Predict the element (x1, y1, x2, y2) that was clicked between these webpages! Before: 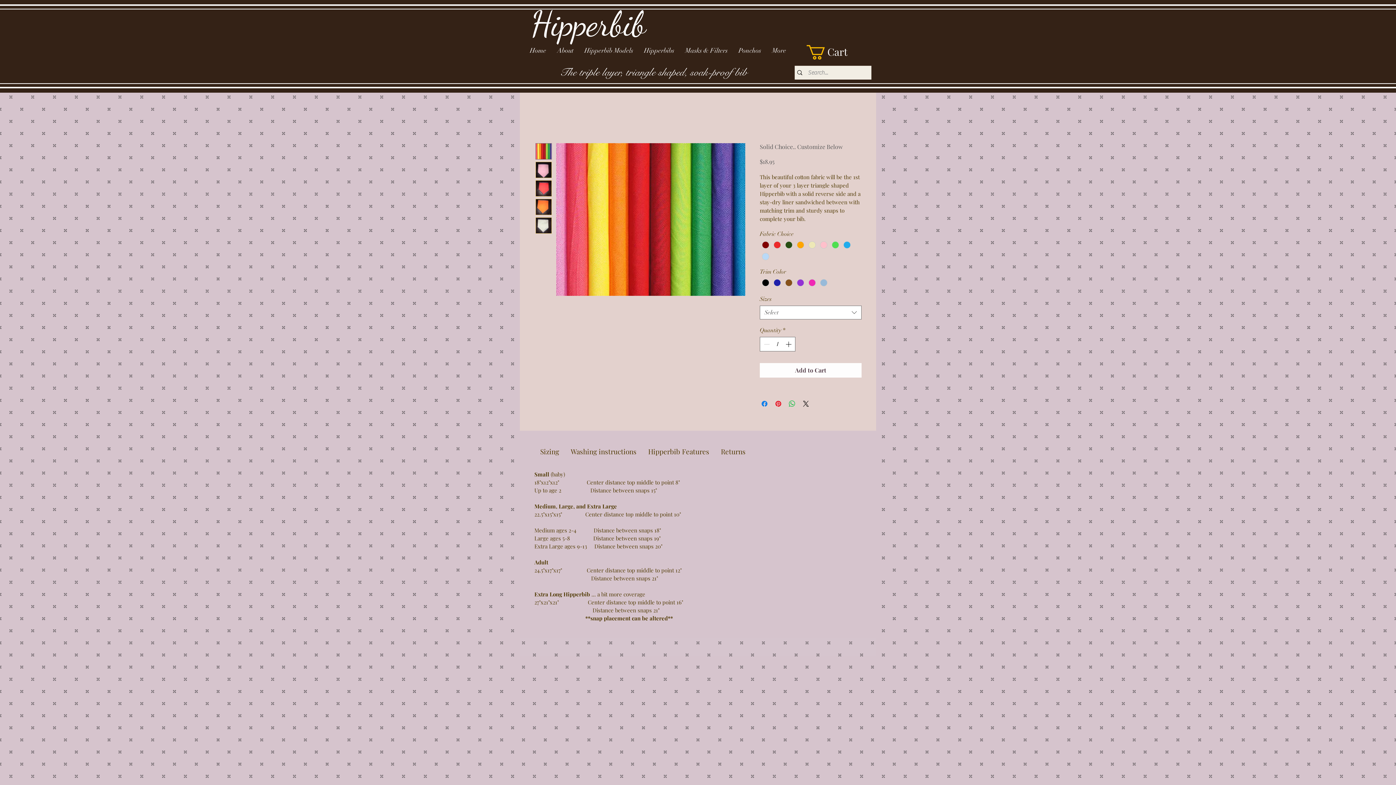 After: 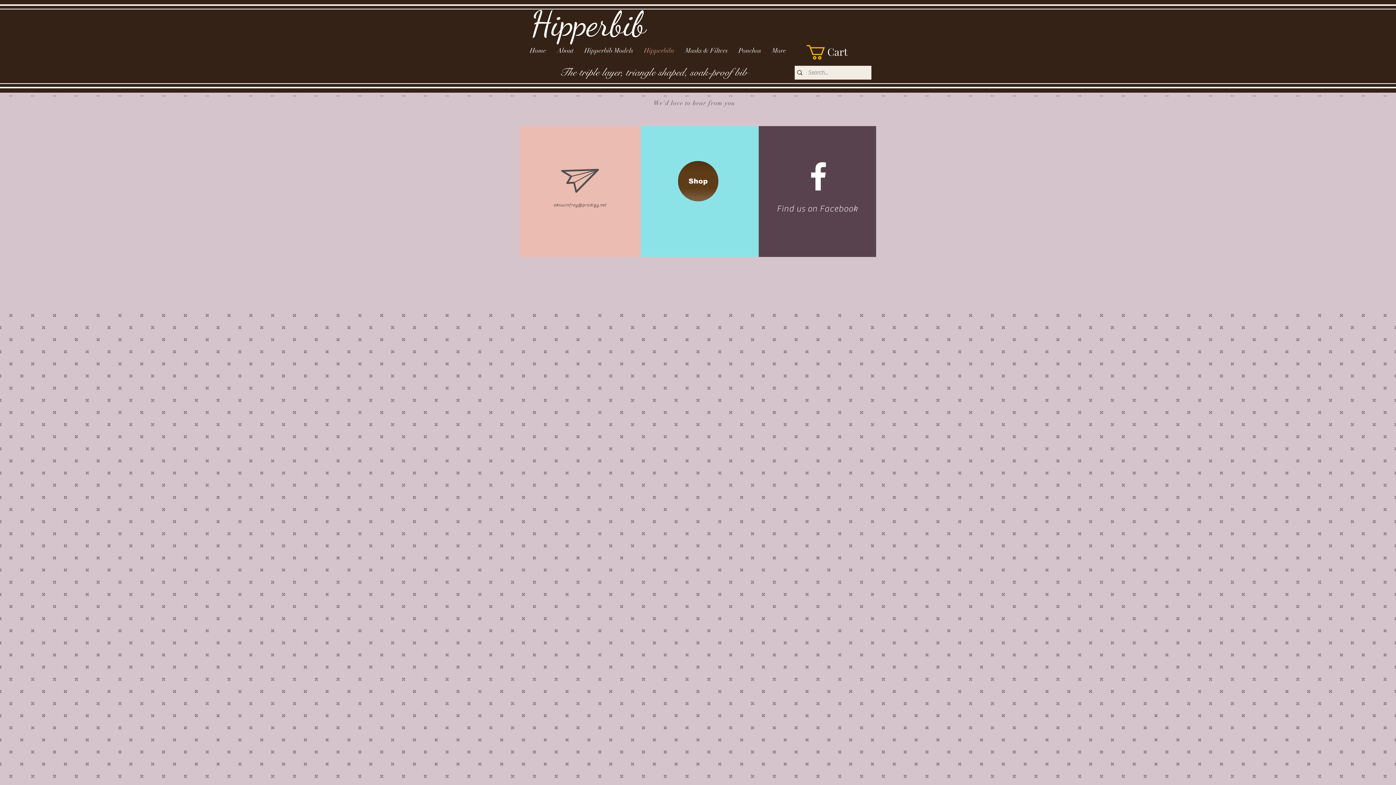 Action: label: Hipperbibs bbox: (638, 41, 679, 59)